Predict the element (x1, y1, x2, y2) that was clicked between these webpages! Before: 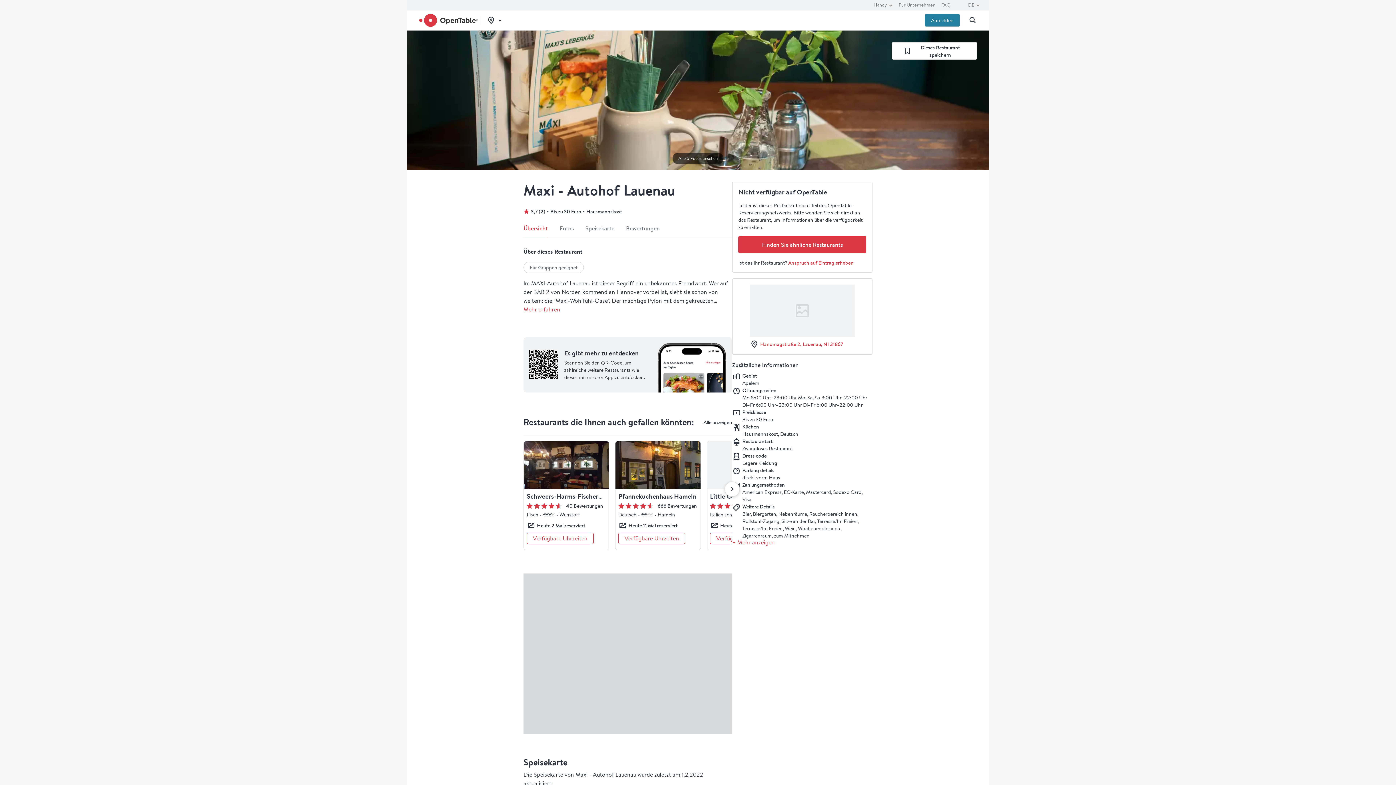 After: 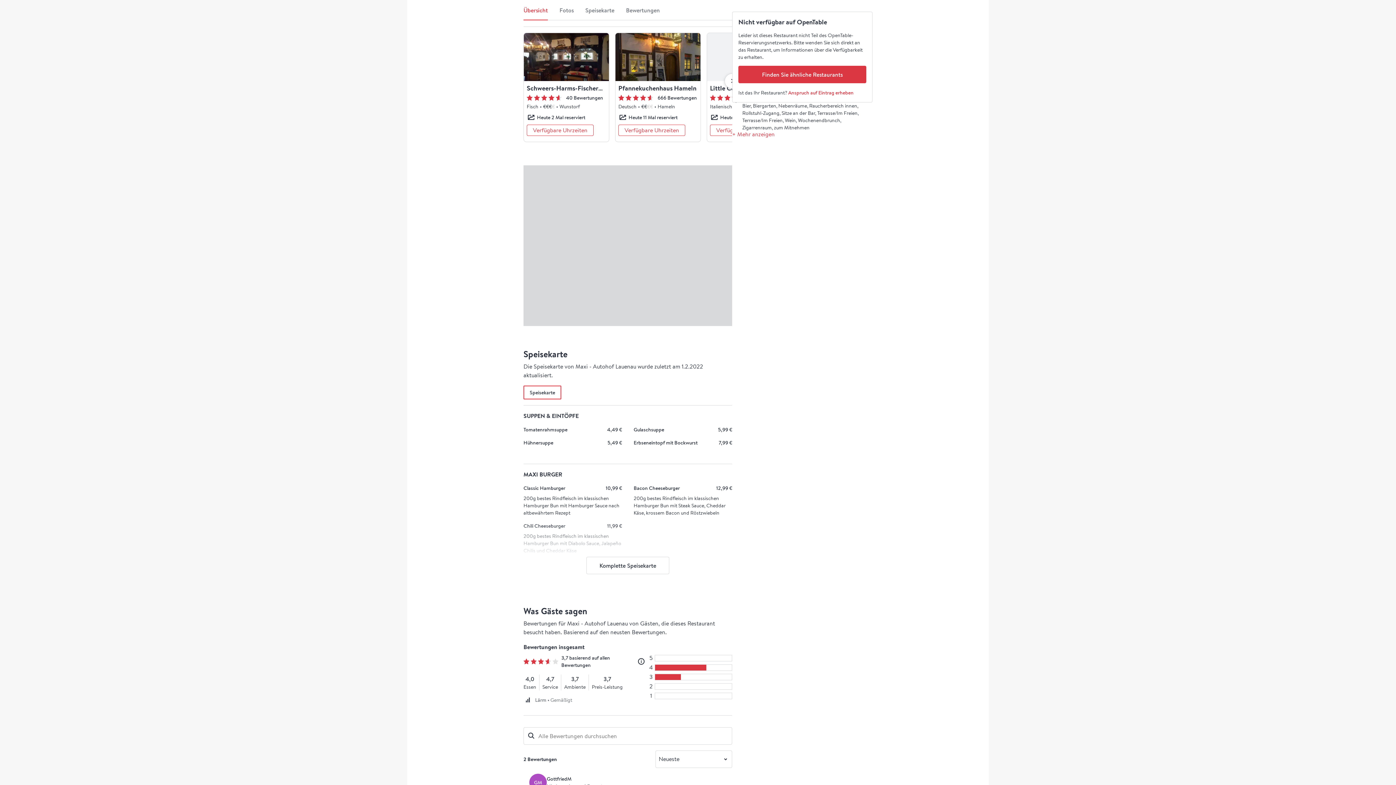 Action: bbox: (523, 776, 561, 790) label: Speisekarte